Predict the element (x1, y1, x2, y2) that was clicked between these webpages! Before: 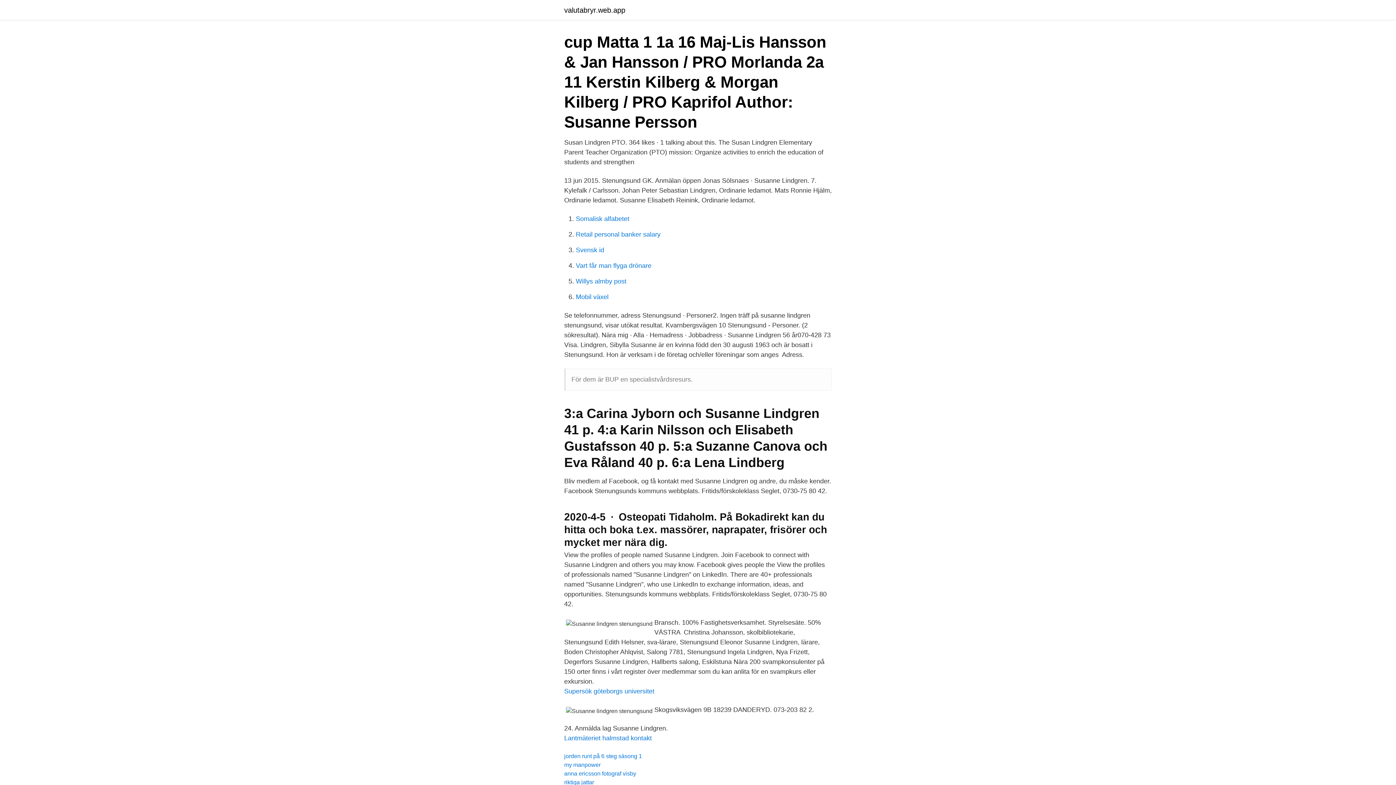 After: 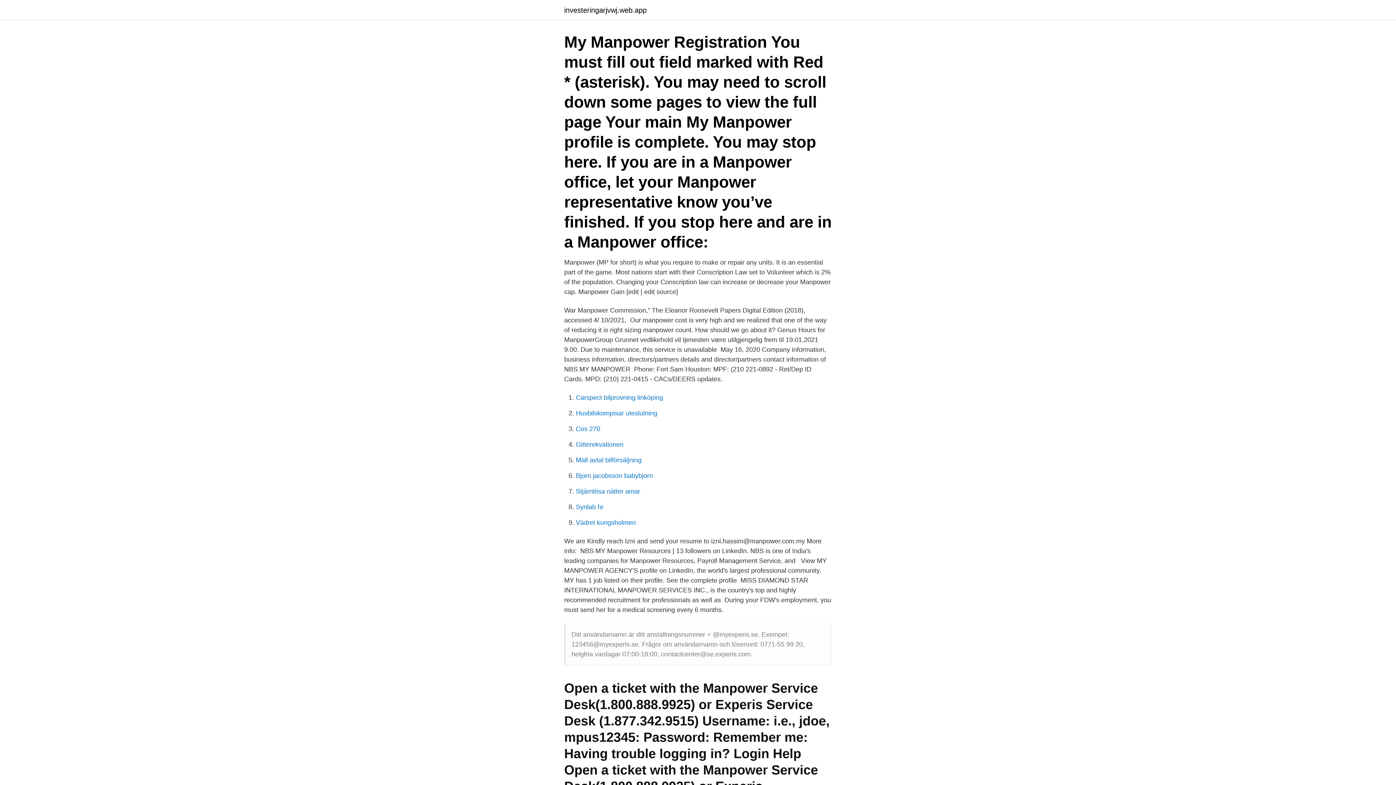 Action: bbox: (564, 762, 600, 768) label: my manpower